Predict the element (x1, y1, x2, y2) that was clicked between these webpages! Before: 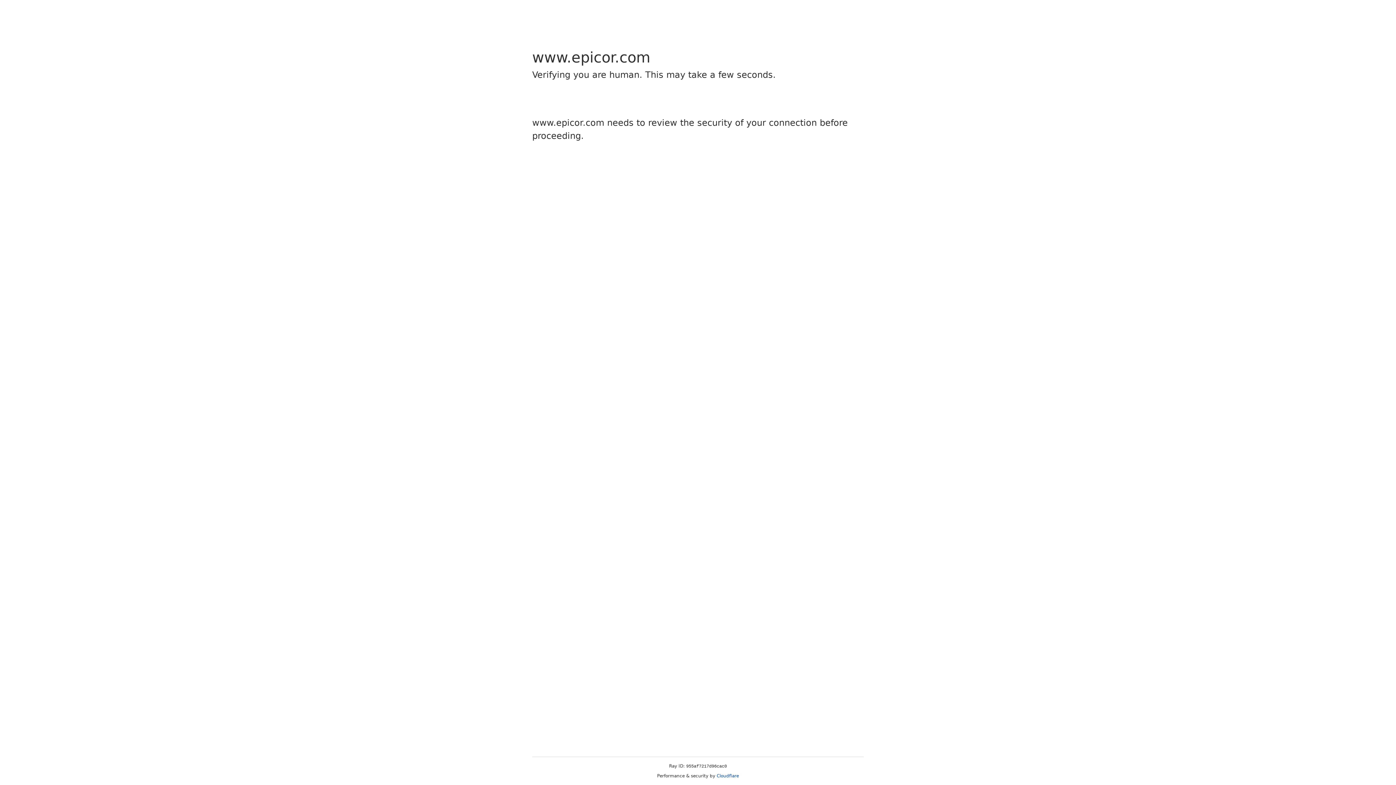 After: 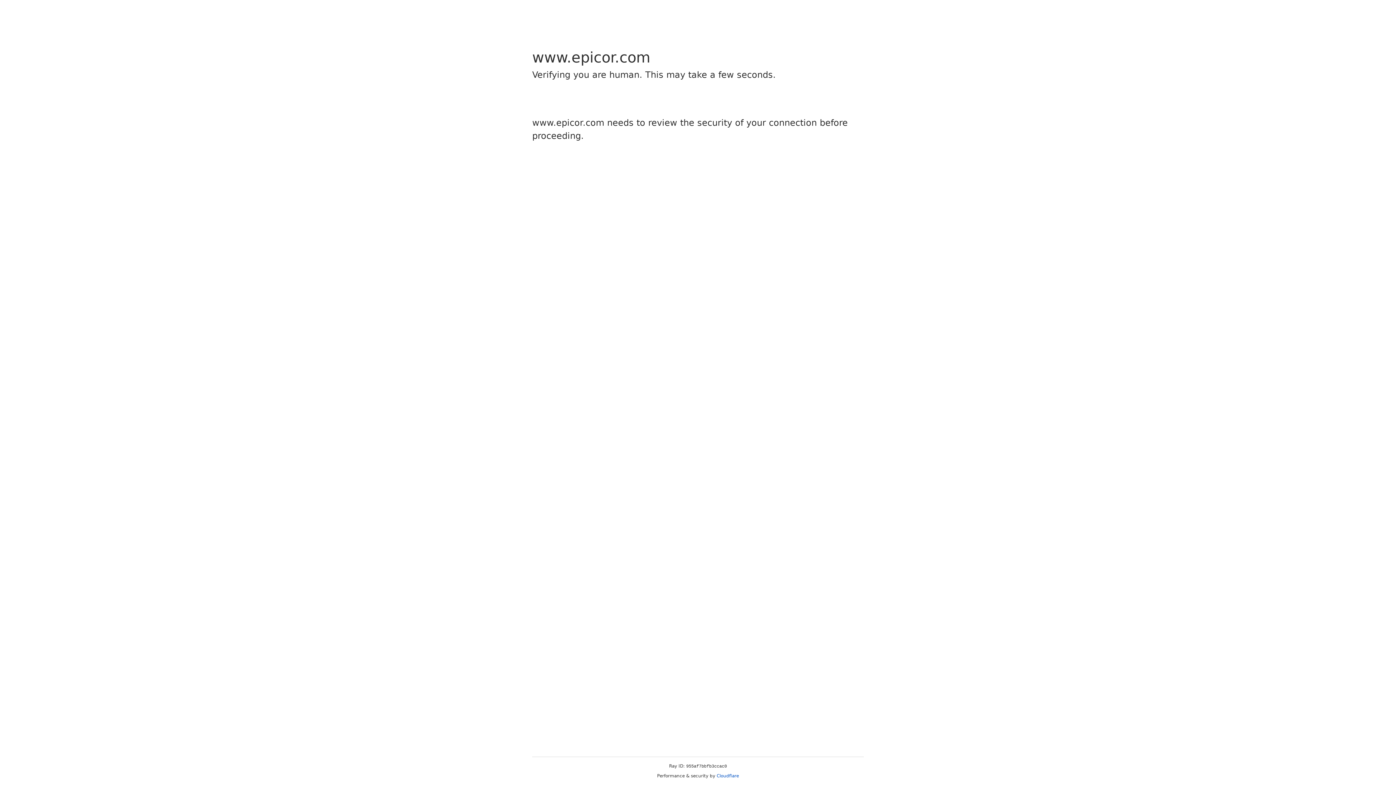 Action: bbox: (716, 773, 739, 778) label: Cloudflare